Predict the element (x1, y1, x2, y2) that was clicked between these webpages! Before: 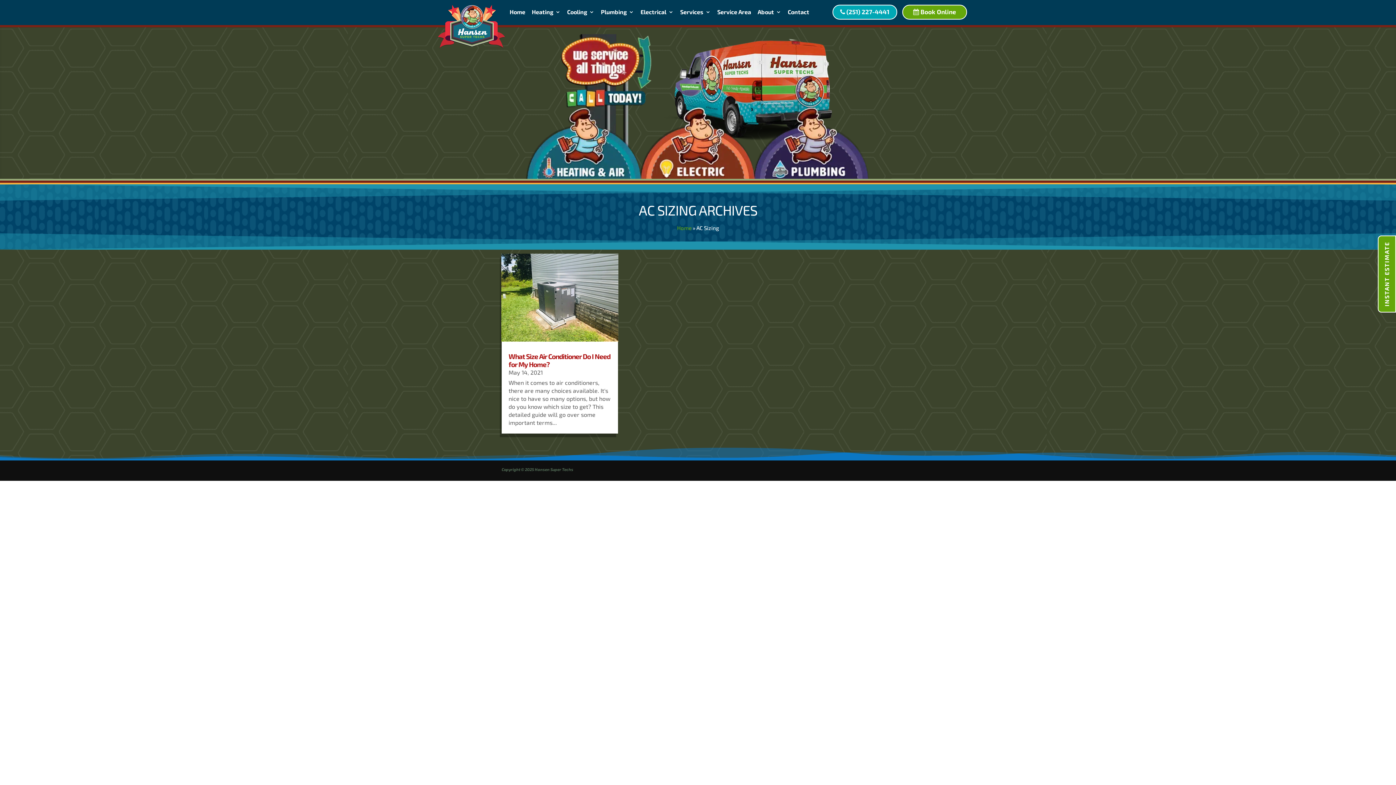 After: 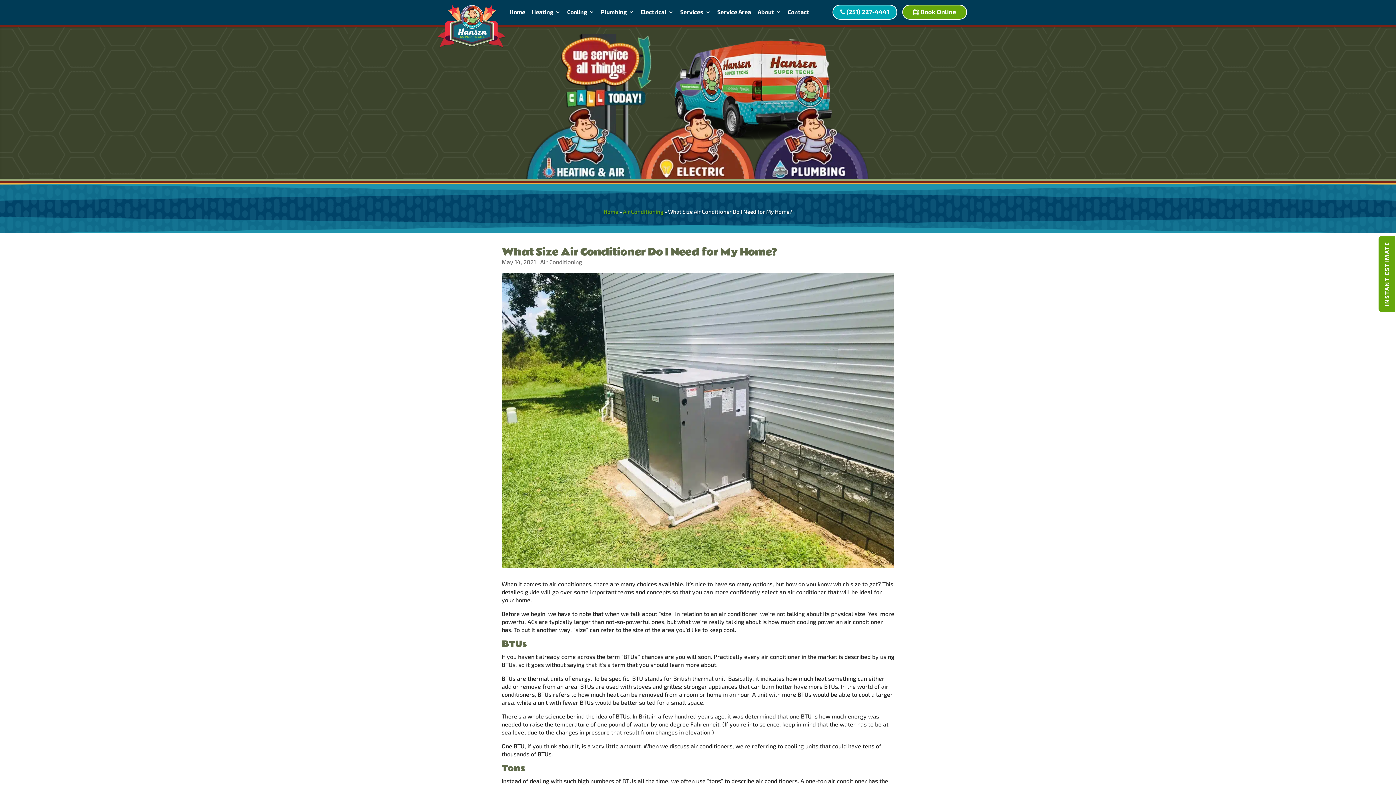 Action: bbox: (508, 352, 610, 368) label: What Size Air Conditioner Do I Need for My Home?